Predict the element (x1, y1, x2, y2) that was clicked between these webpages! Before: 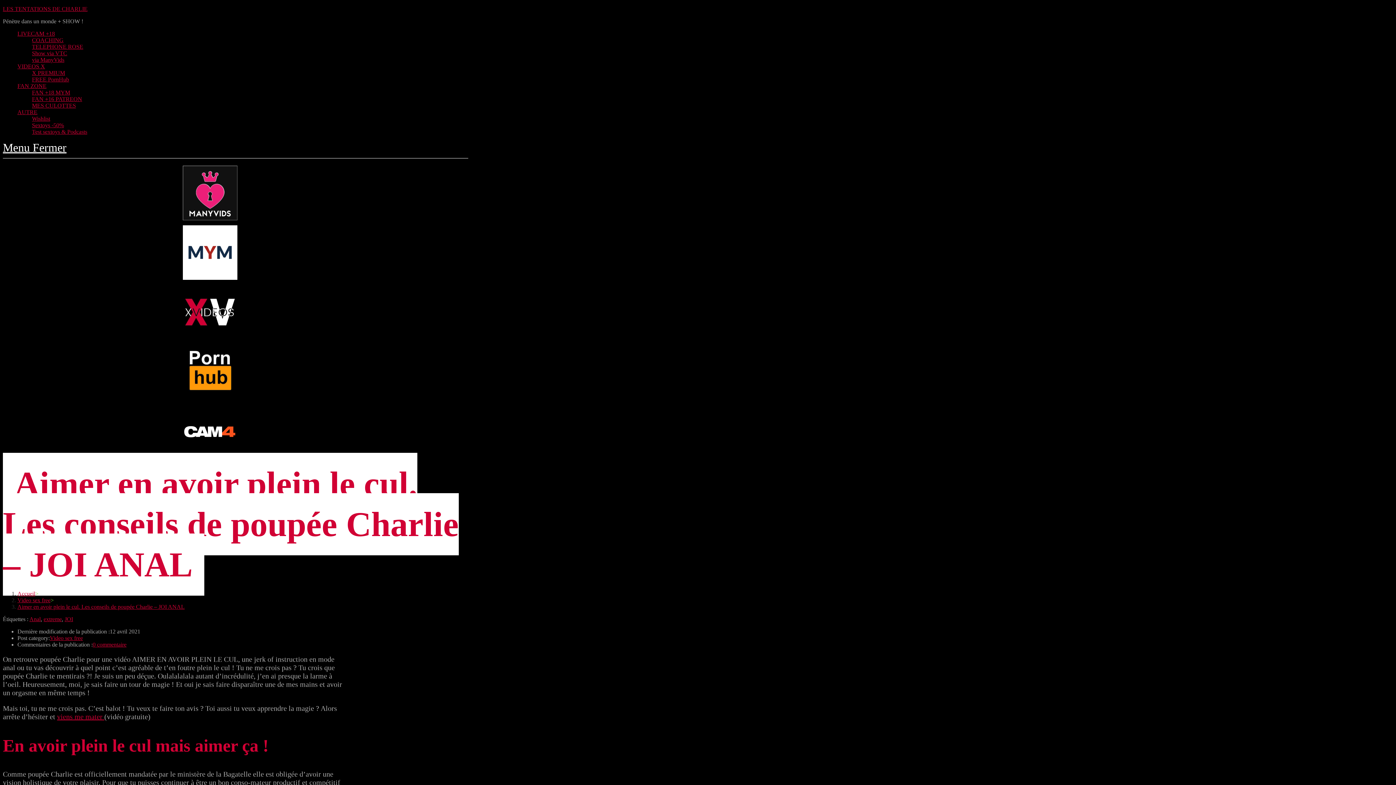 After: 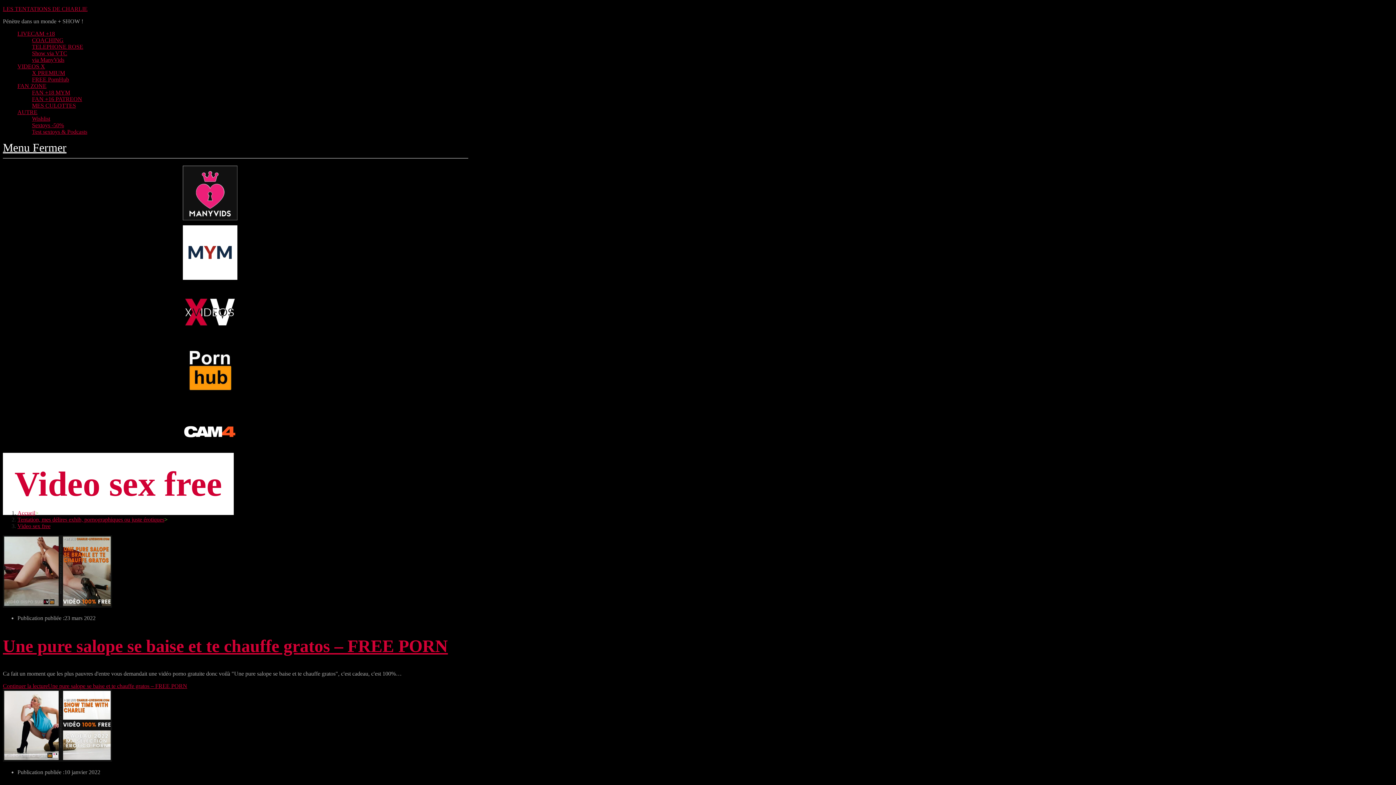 Action: bbox: (49, 635, 82, 641) label: Video sex free